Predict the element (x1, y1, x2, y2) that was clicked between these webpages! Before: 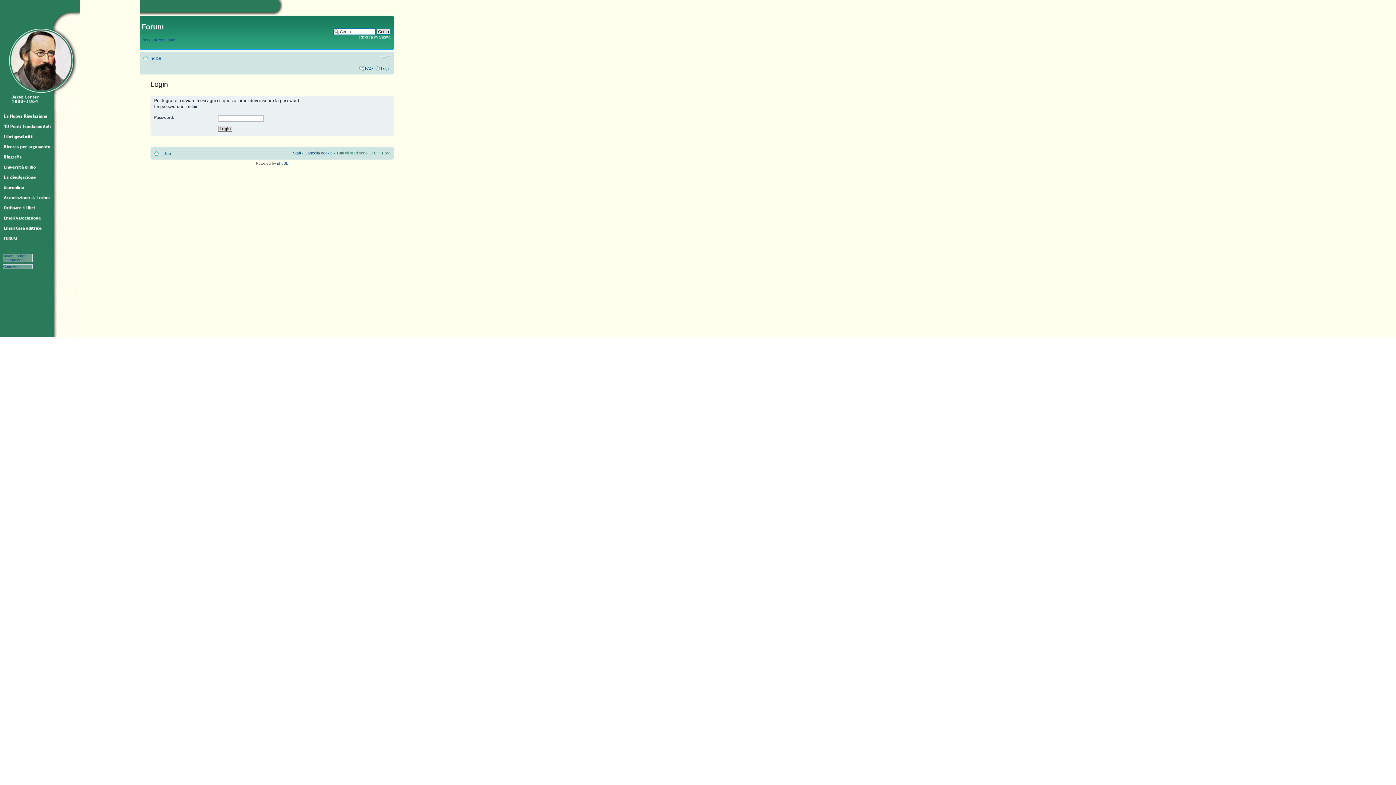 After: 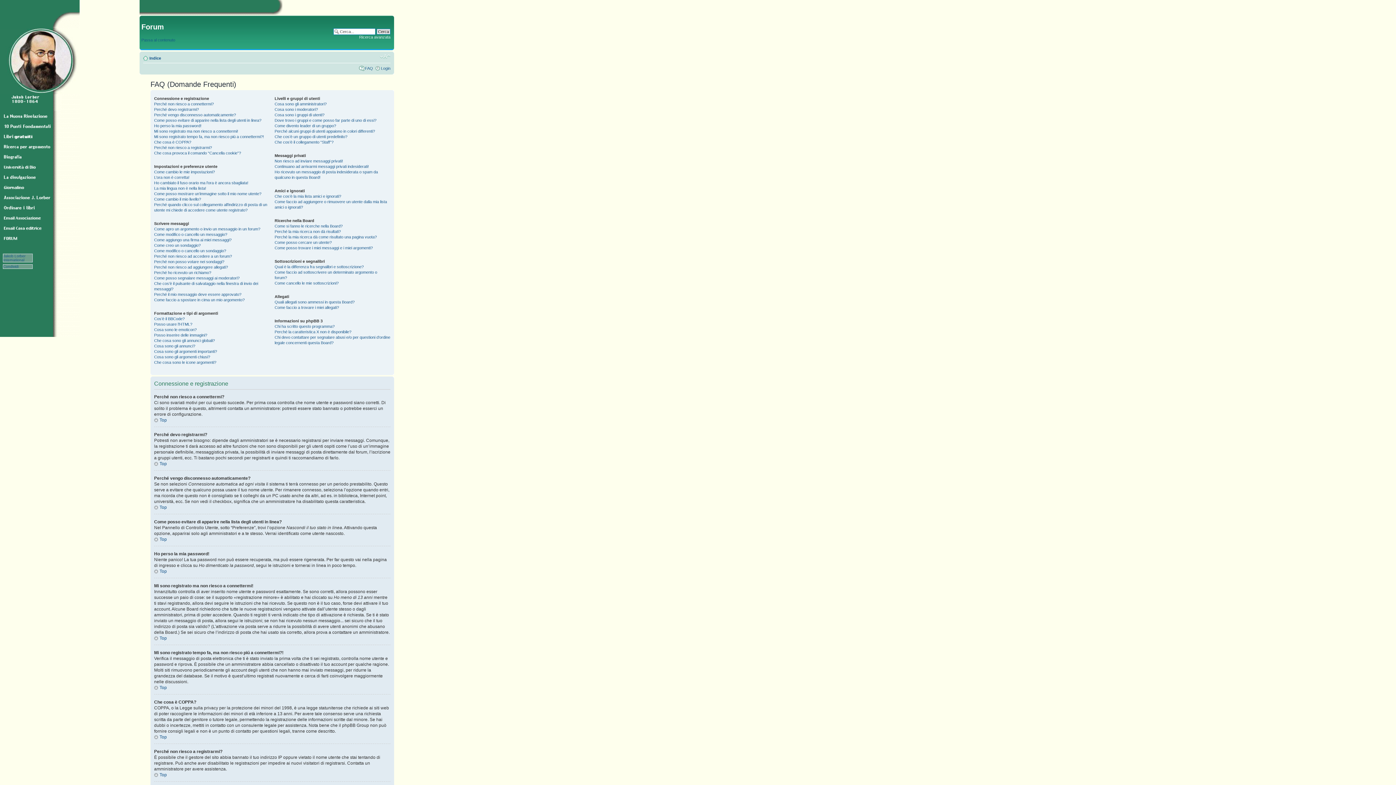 Action: bbox: (365, 66, 373, 70) label: FAQ